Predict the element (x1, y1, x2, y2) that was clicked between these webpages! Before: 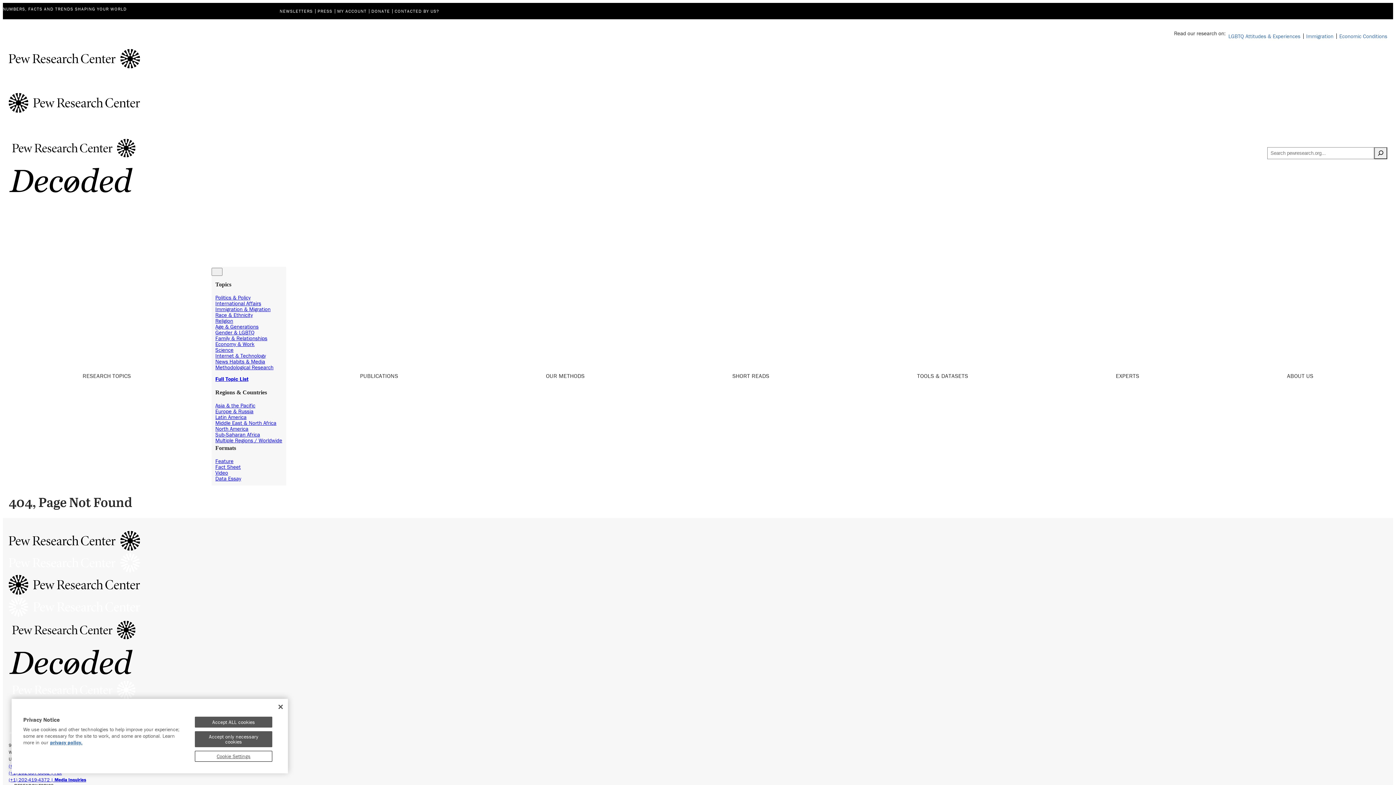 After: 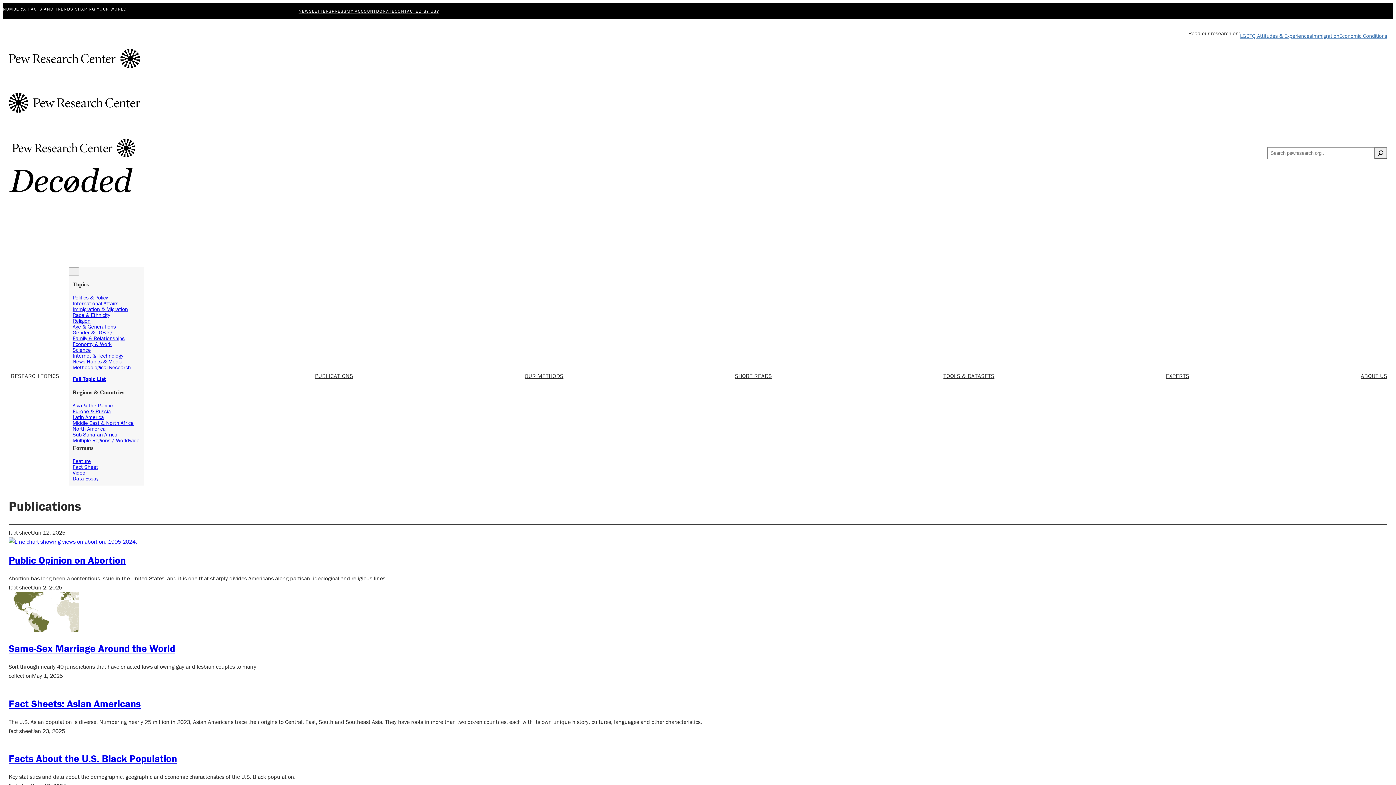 Action: label: Fact Sheet bbox: (215, 463, 240, 470)